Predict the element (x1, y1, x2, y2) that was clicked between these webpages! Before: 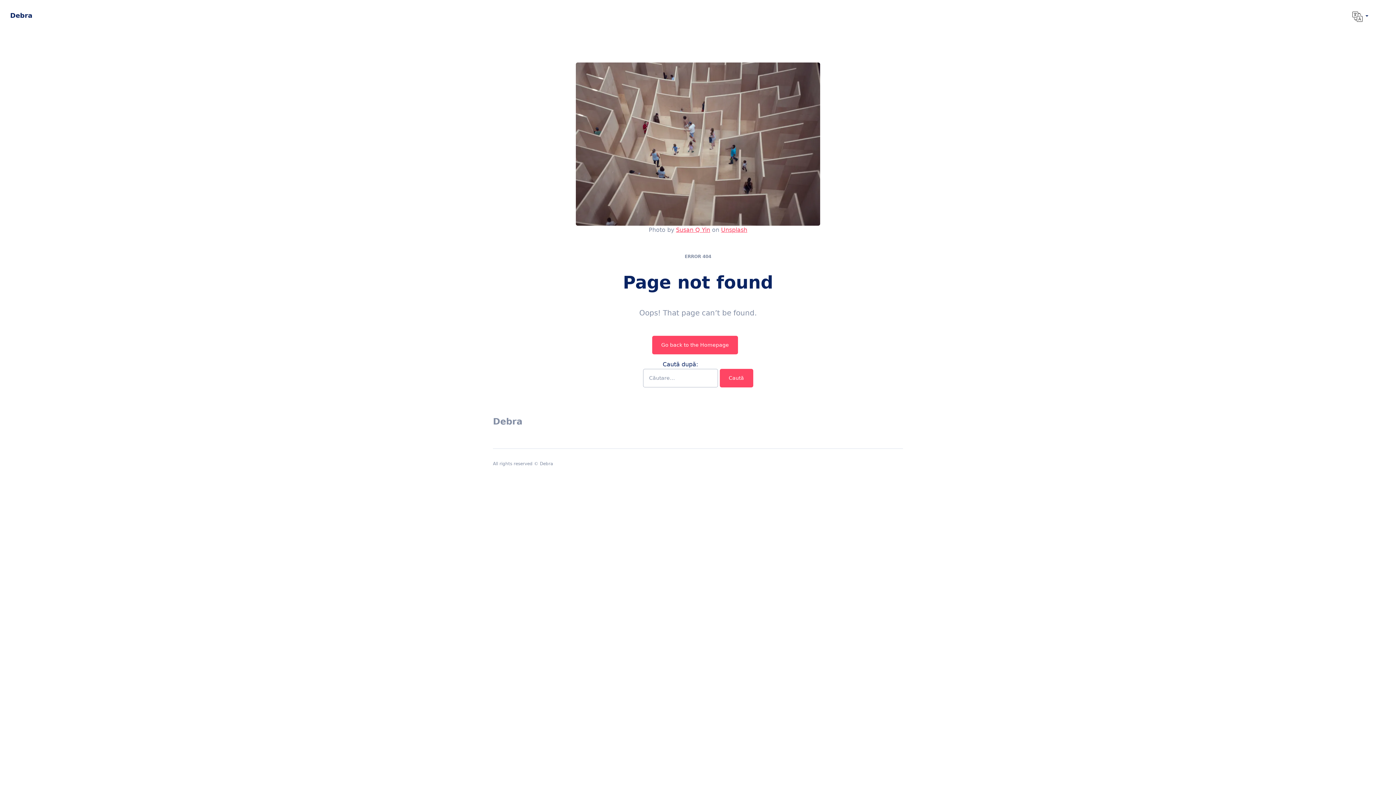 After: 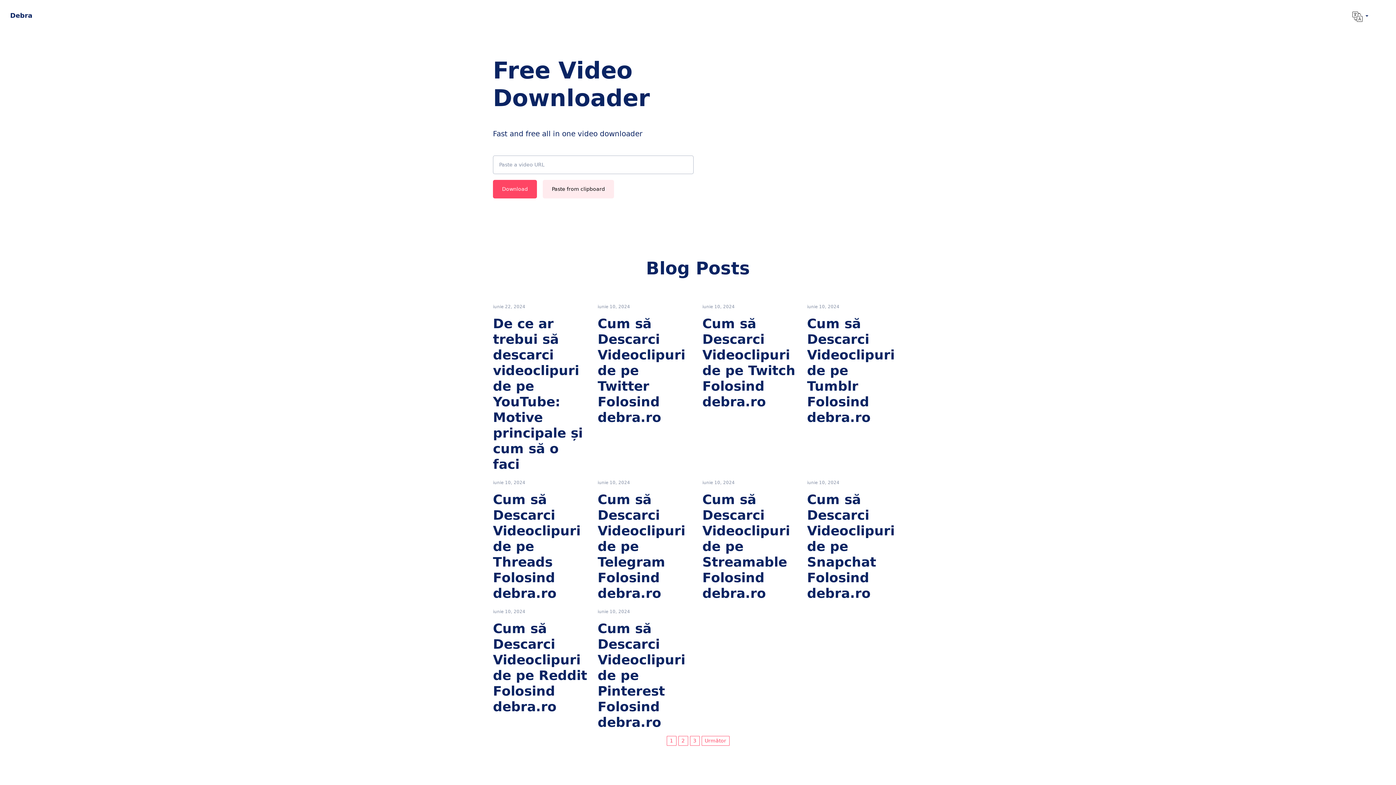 Action: label: Debra bbox: (10, 9, 32, 21)